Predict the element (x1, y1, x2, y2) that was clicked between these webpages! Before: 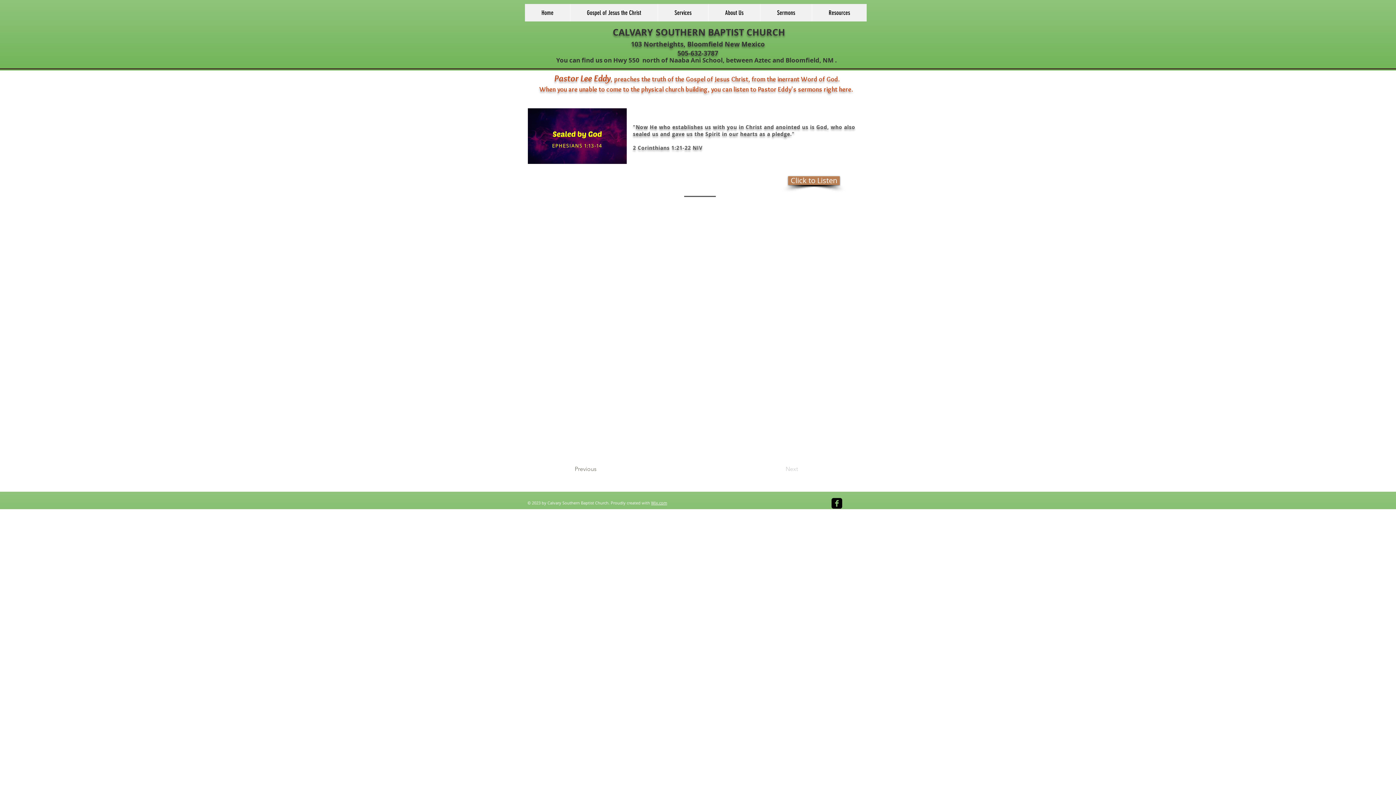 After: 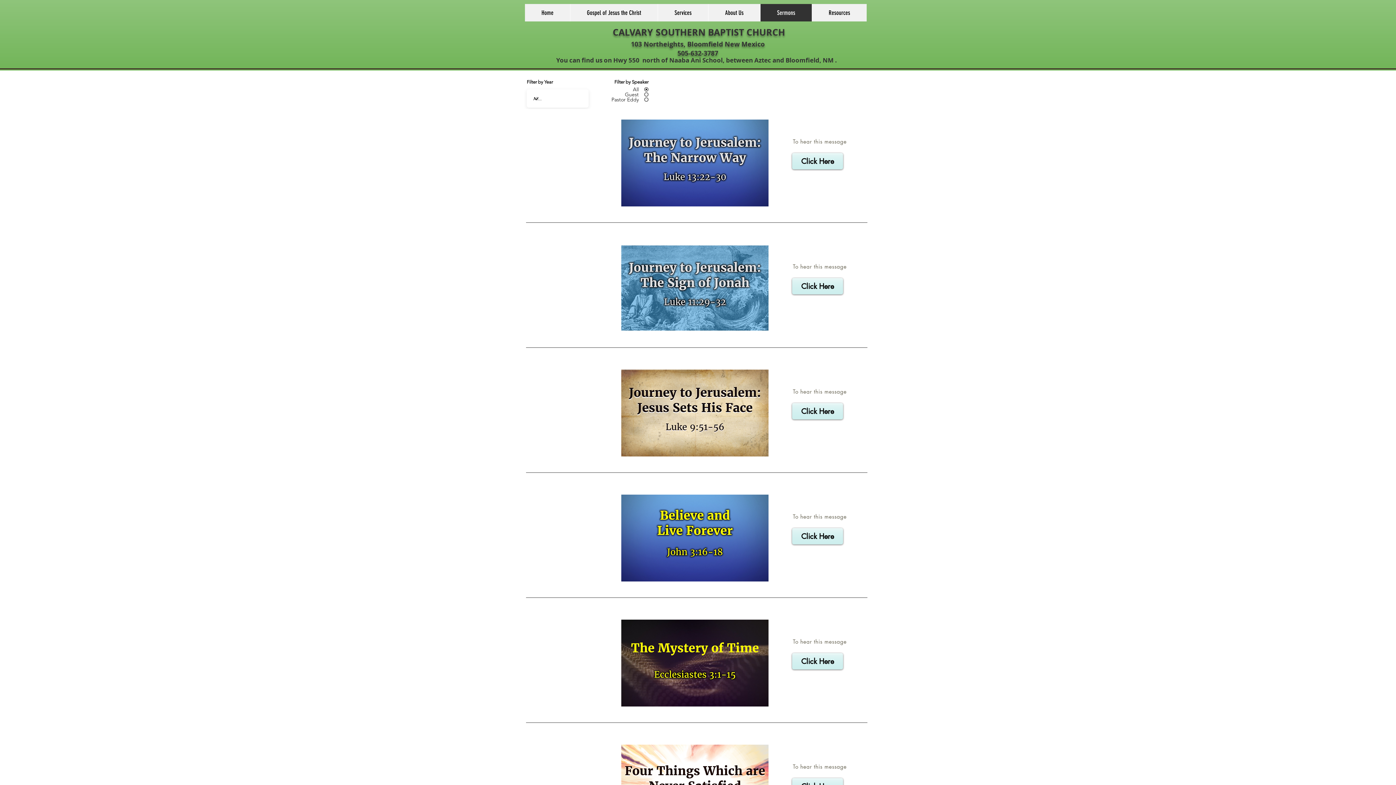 Action: bbox: (760, 4, 812, 21) label: Sermons